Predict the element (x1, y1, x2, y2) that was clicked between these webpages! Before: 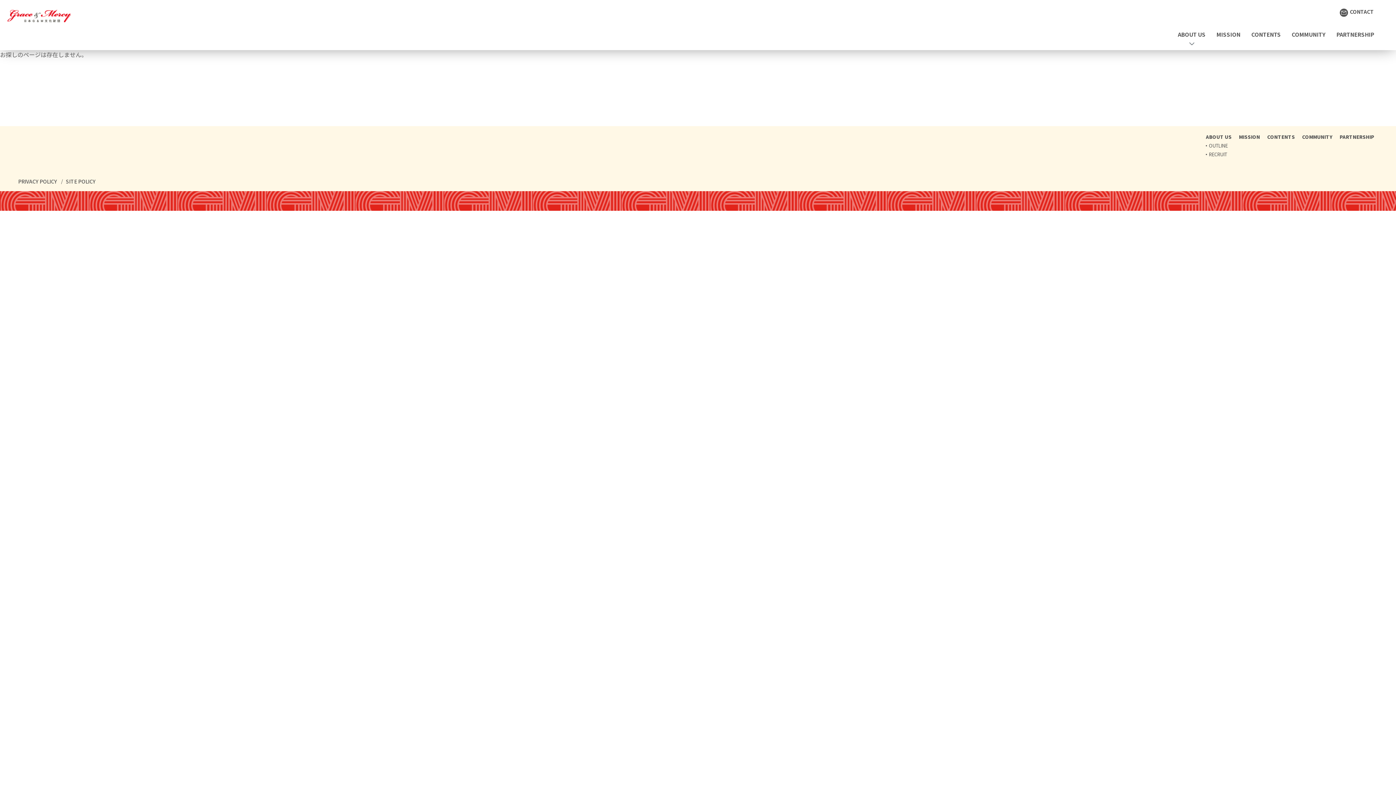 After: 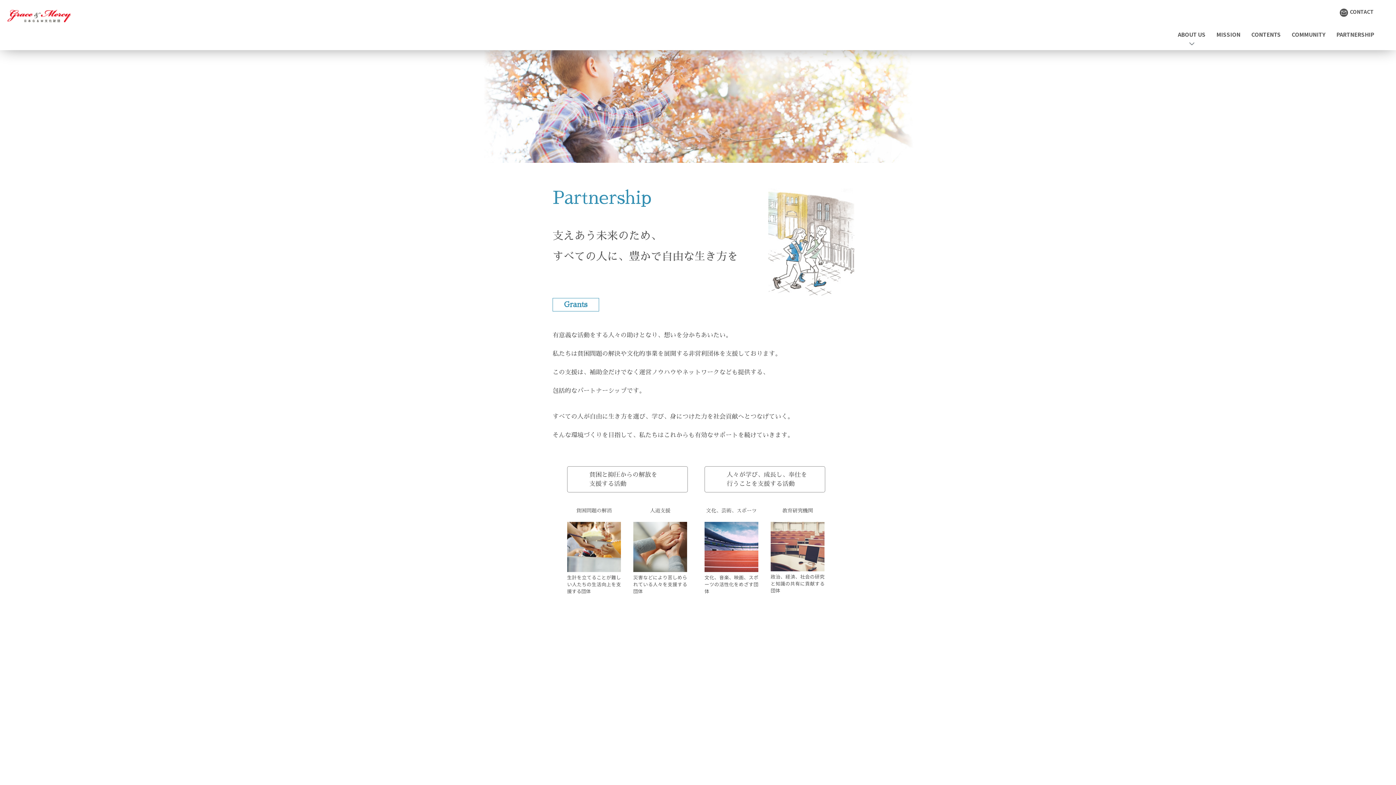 Action: label: PARTNERSHIP bbox: (1340, 133, 1374, 140)